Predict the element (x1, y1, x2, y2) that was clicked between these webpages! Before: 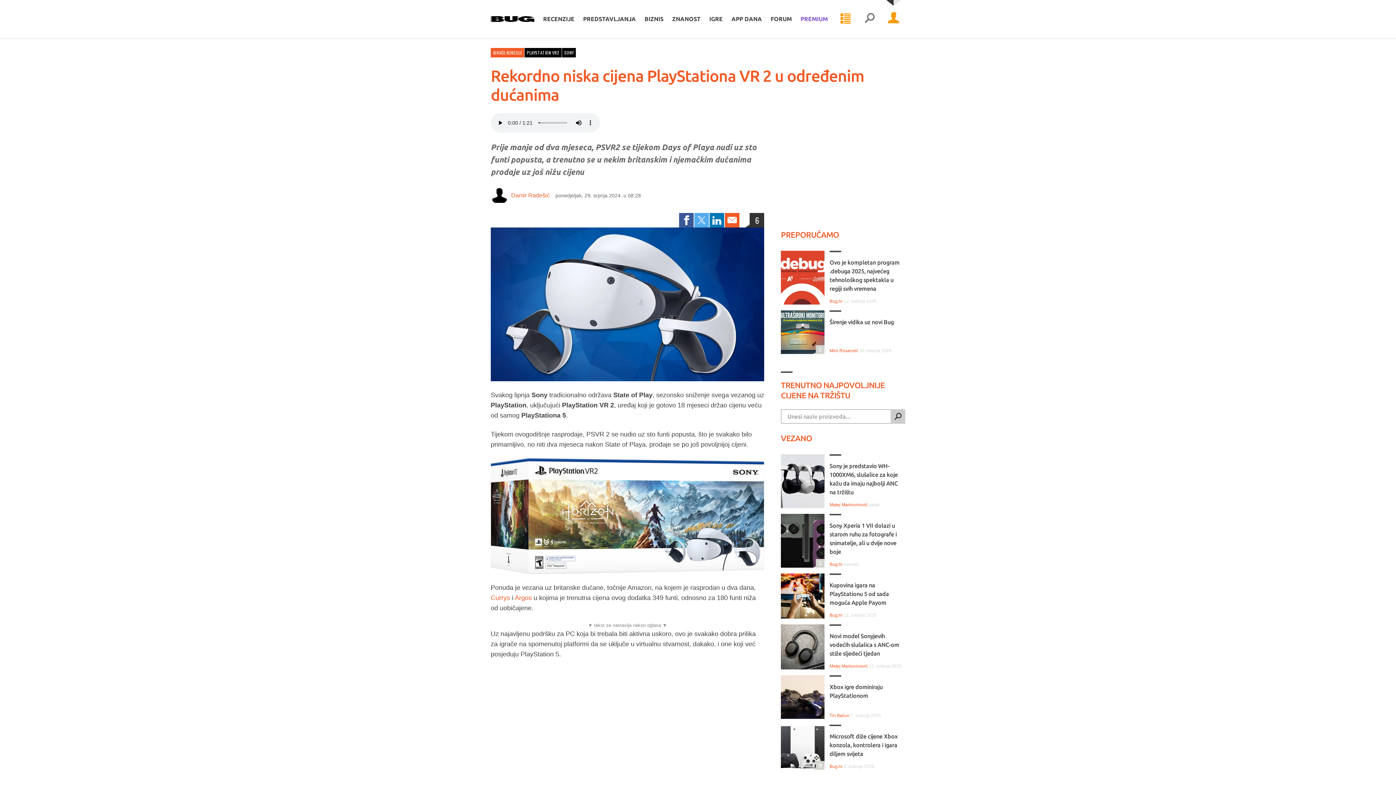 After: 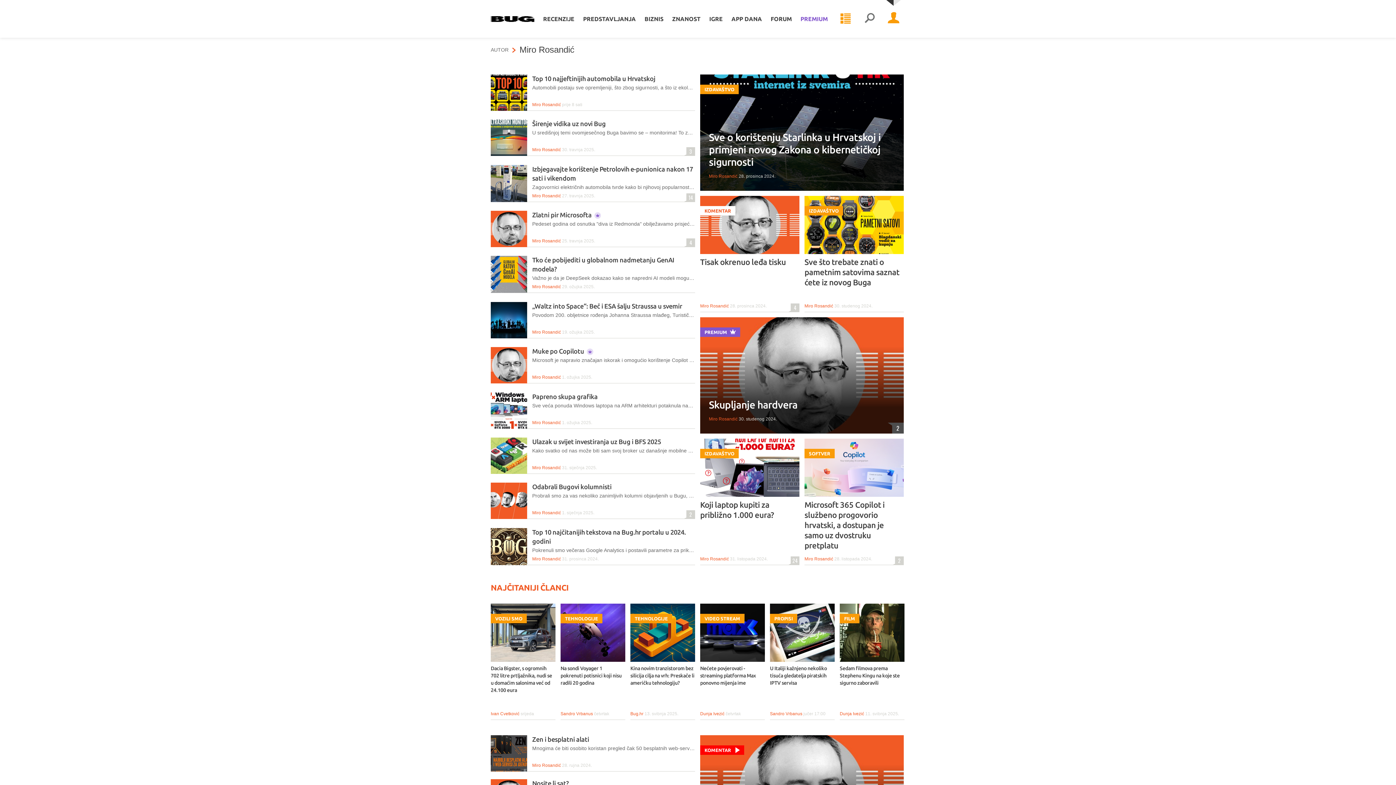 Action: label: Miro Rosandić bbox: (829, 348, 858, 353)